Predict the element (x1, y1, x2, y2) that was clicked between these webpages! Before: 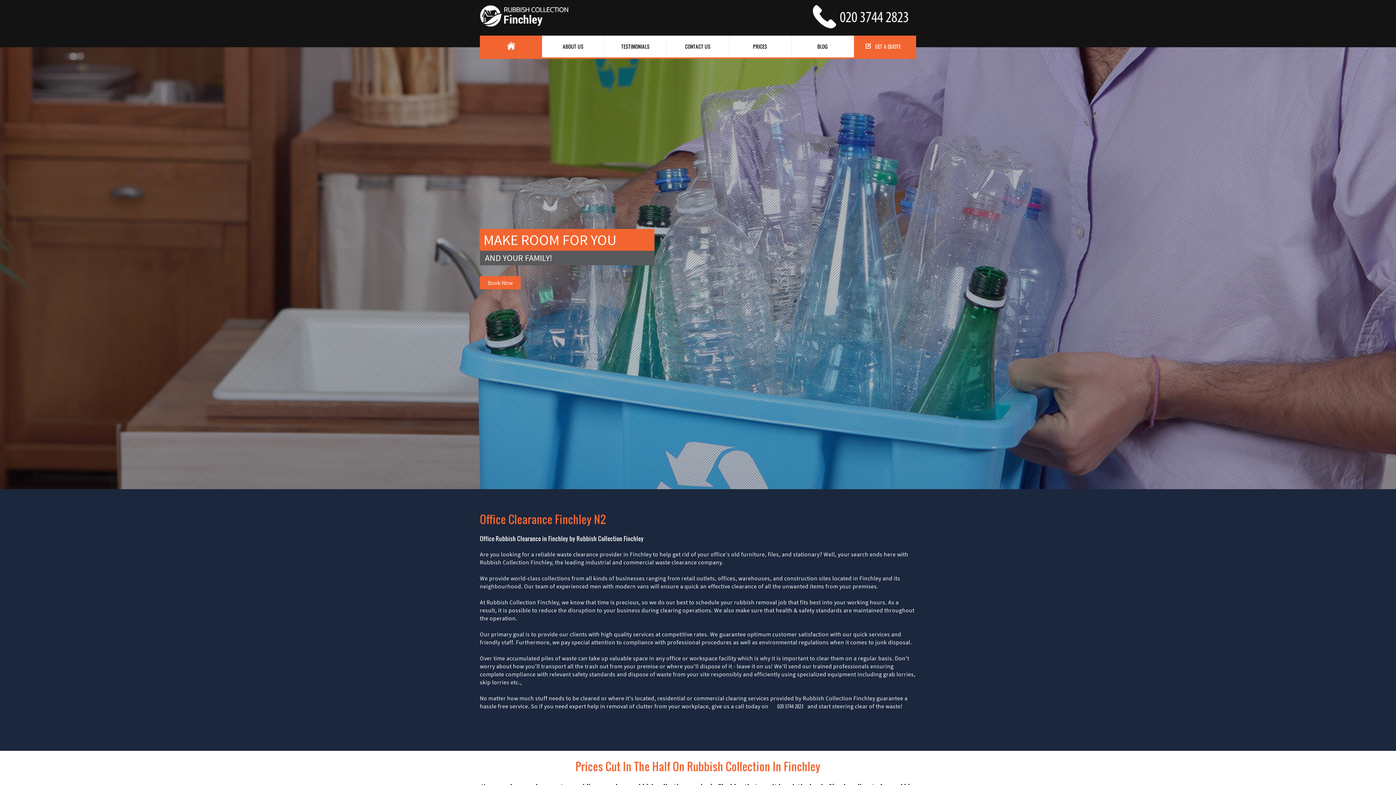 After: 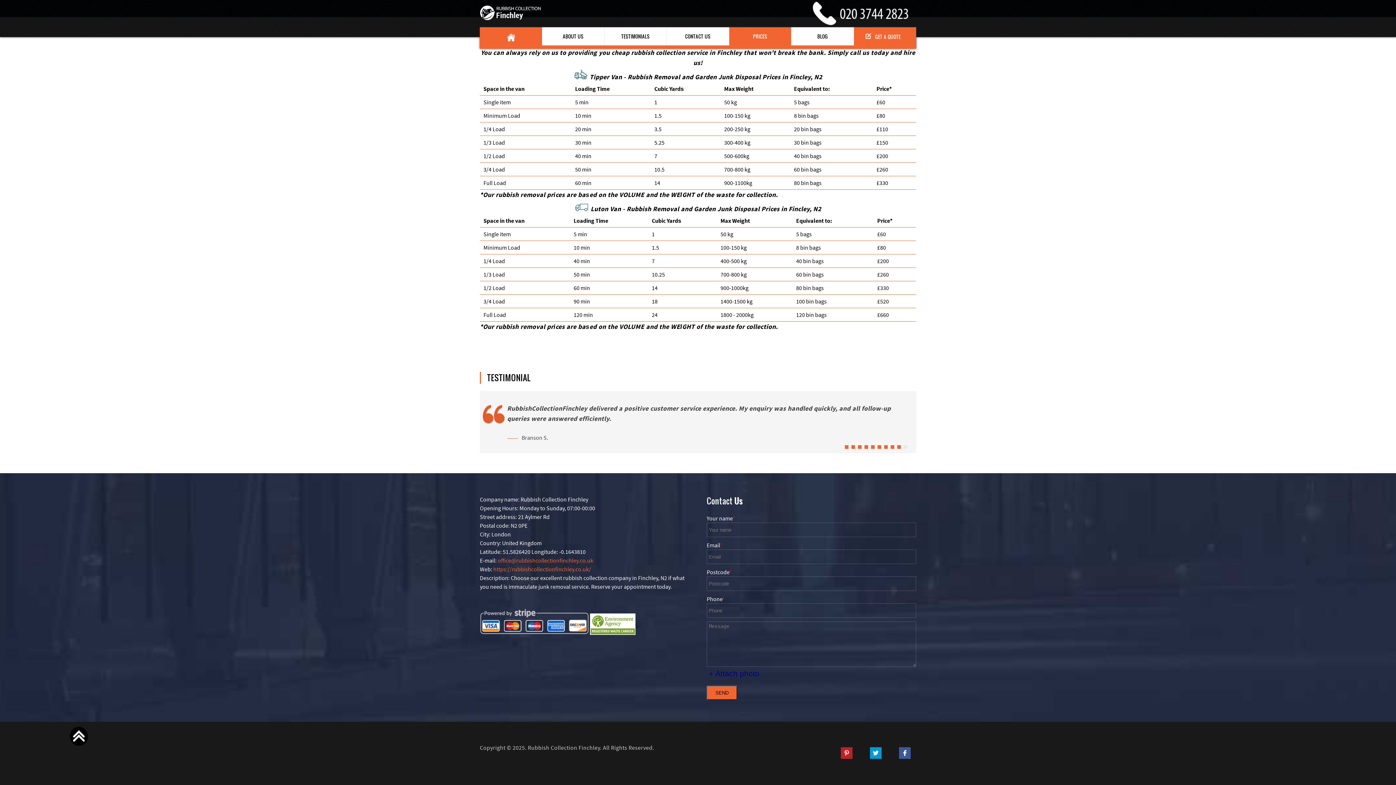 Action: bbox: (667, 35, 729, 57) label: CONTACT US